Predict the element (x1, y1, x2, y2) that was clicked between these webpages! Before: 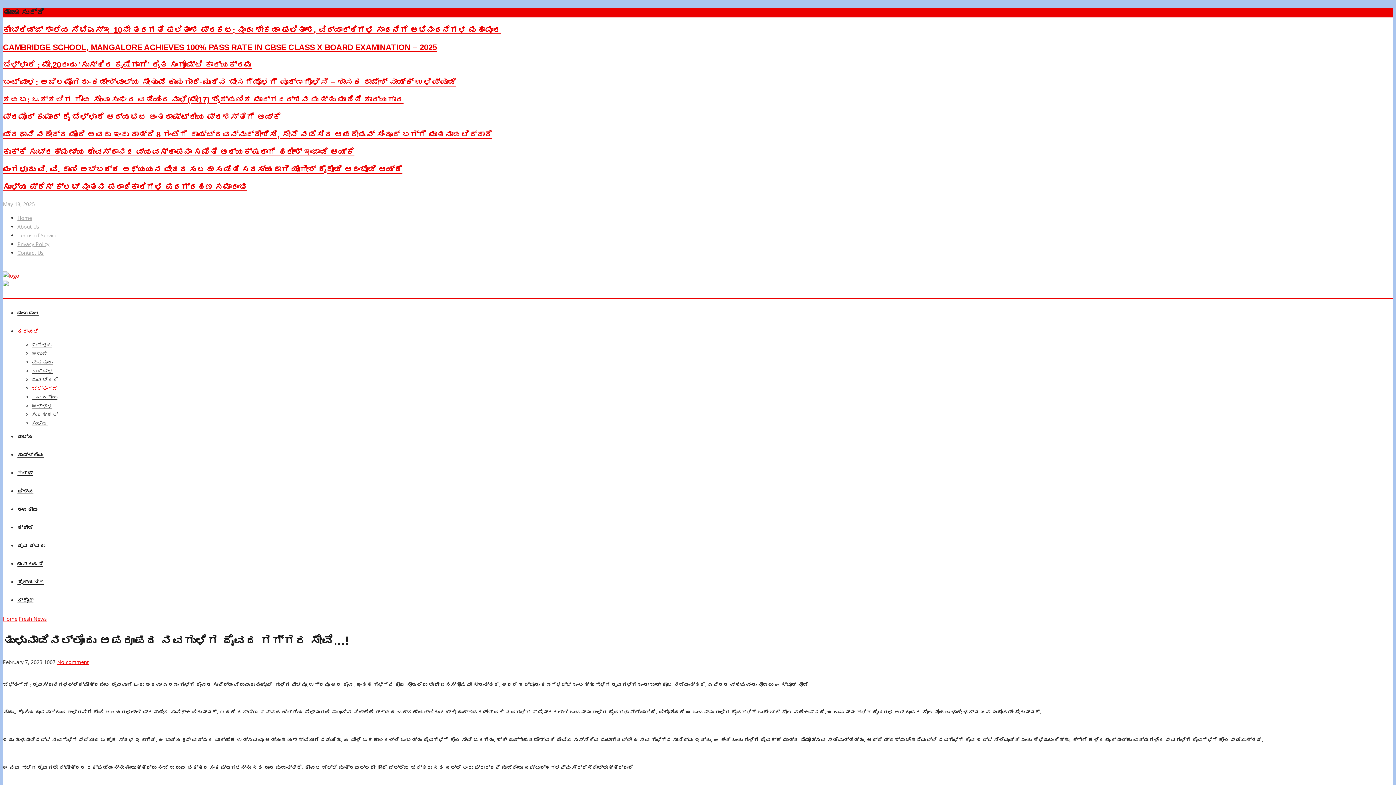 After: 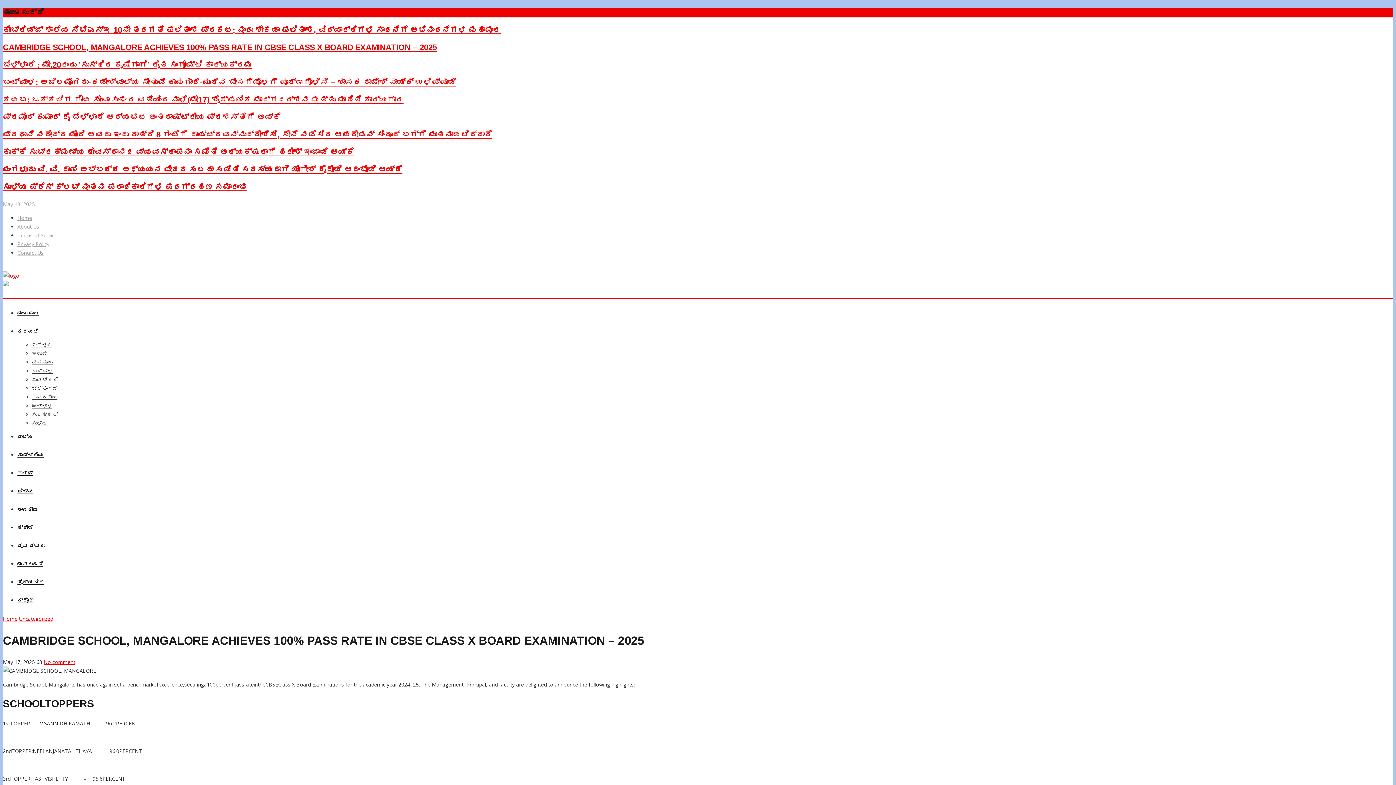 Action: bbox: (2, 42, 437, 52) label: CAMBRIDGE SCHOOL, MANGALORE ACHIEVES 100% PASS RATE IN CBSE CLASS X BOARD EXAMINATION – 2025